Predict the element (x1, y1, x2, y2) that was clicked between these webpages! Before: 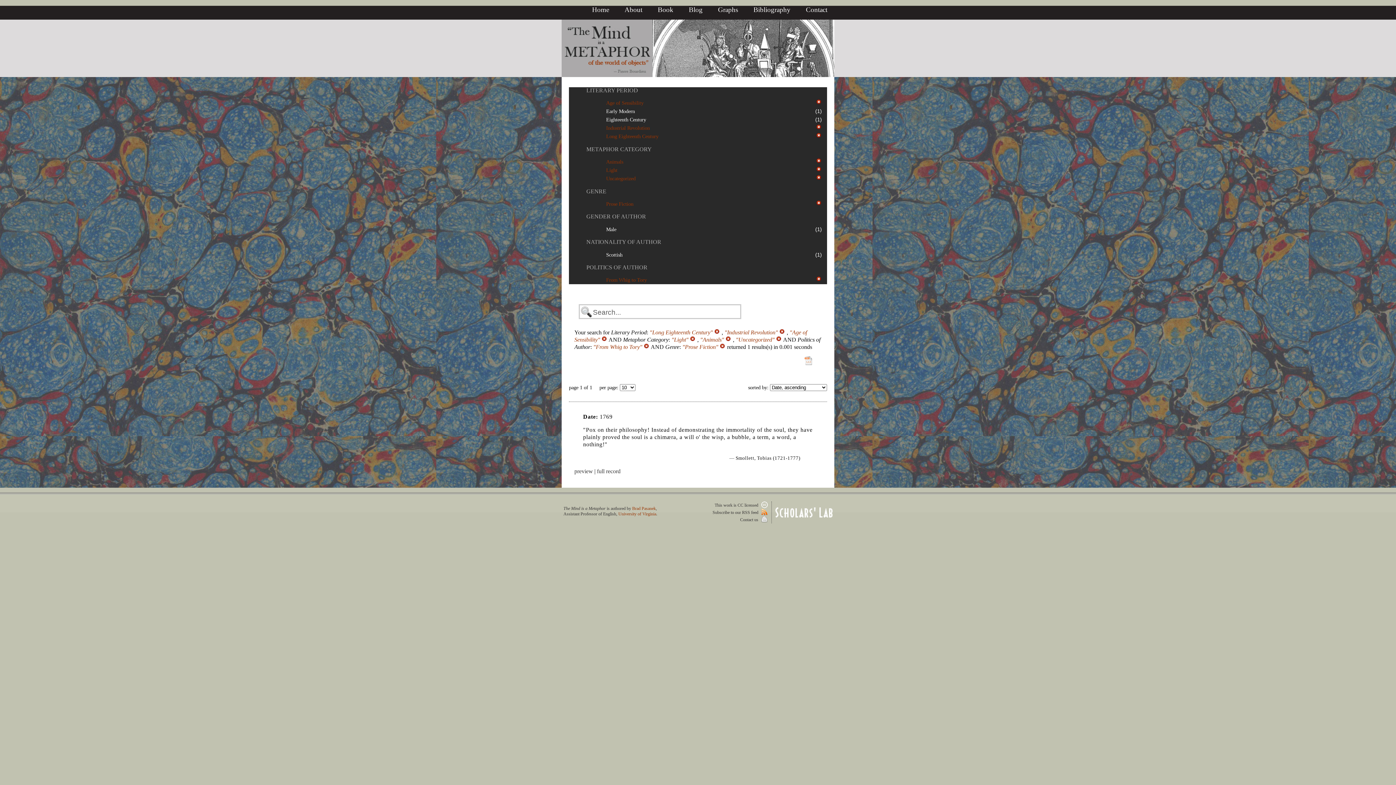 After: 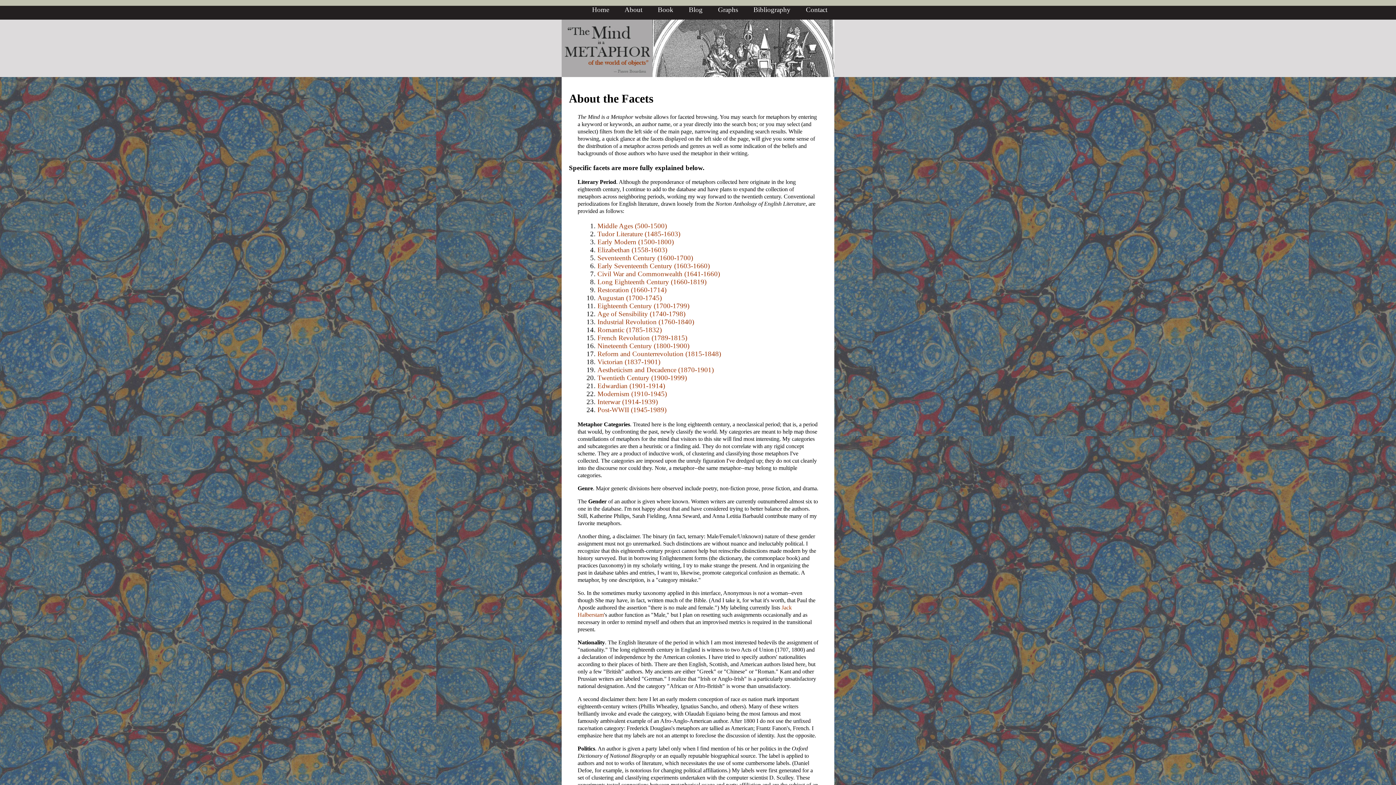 Action: label: METAPHOR CATEGORY bbox: (586, 146, 652, 152)